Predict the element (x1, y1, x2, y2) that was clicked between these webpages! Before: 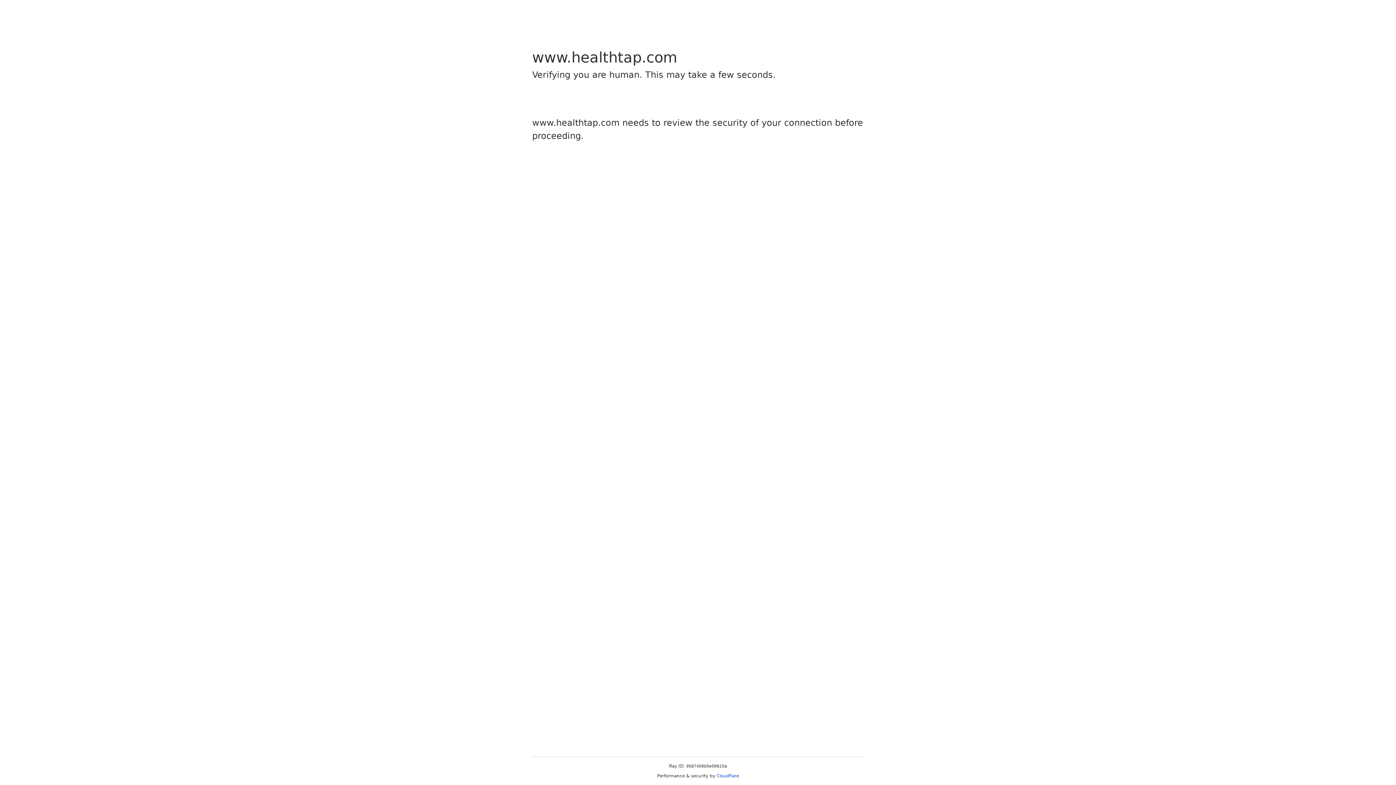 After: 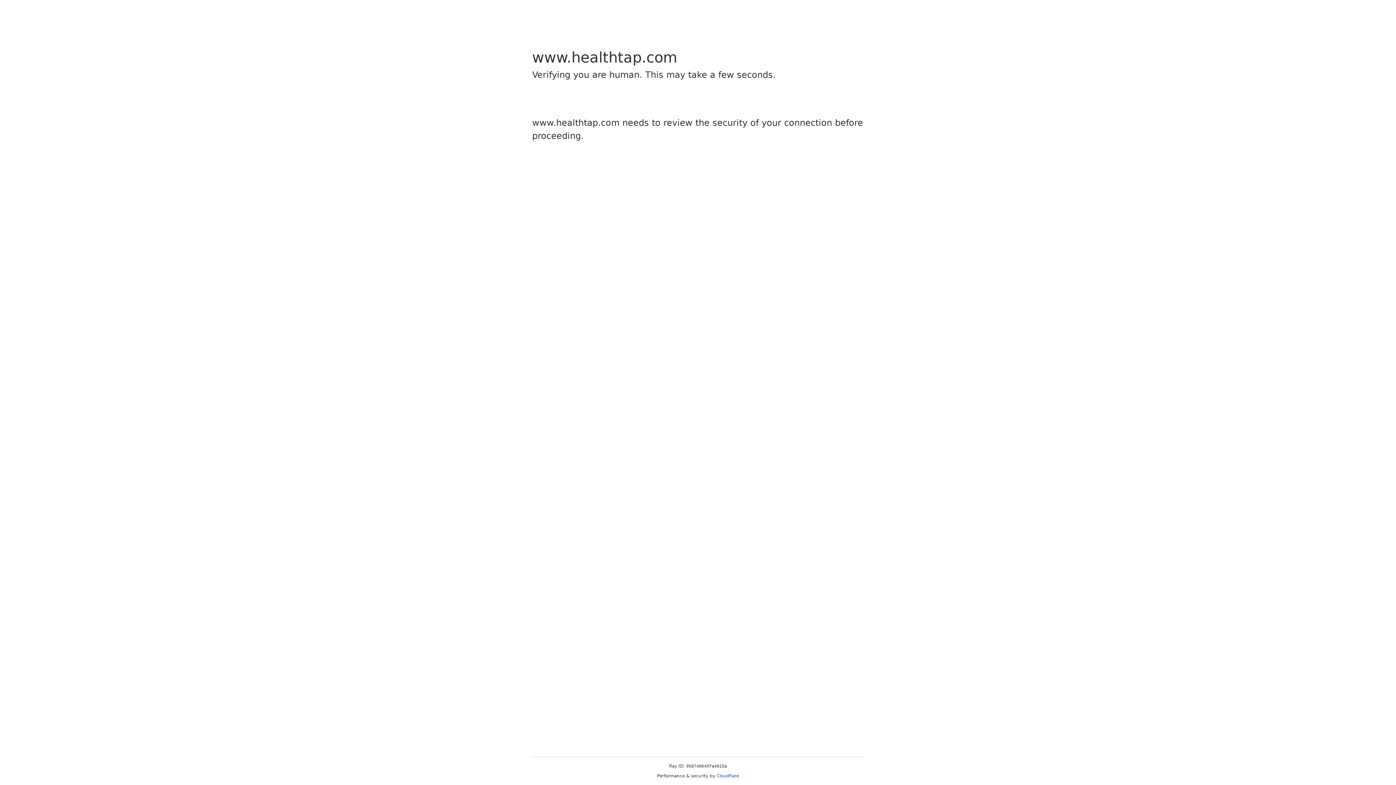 Action: label: Cloudflare bbox: (716, 773, 739, 778)